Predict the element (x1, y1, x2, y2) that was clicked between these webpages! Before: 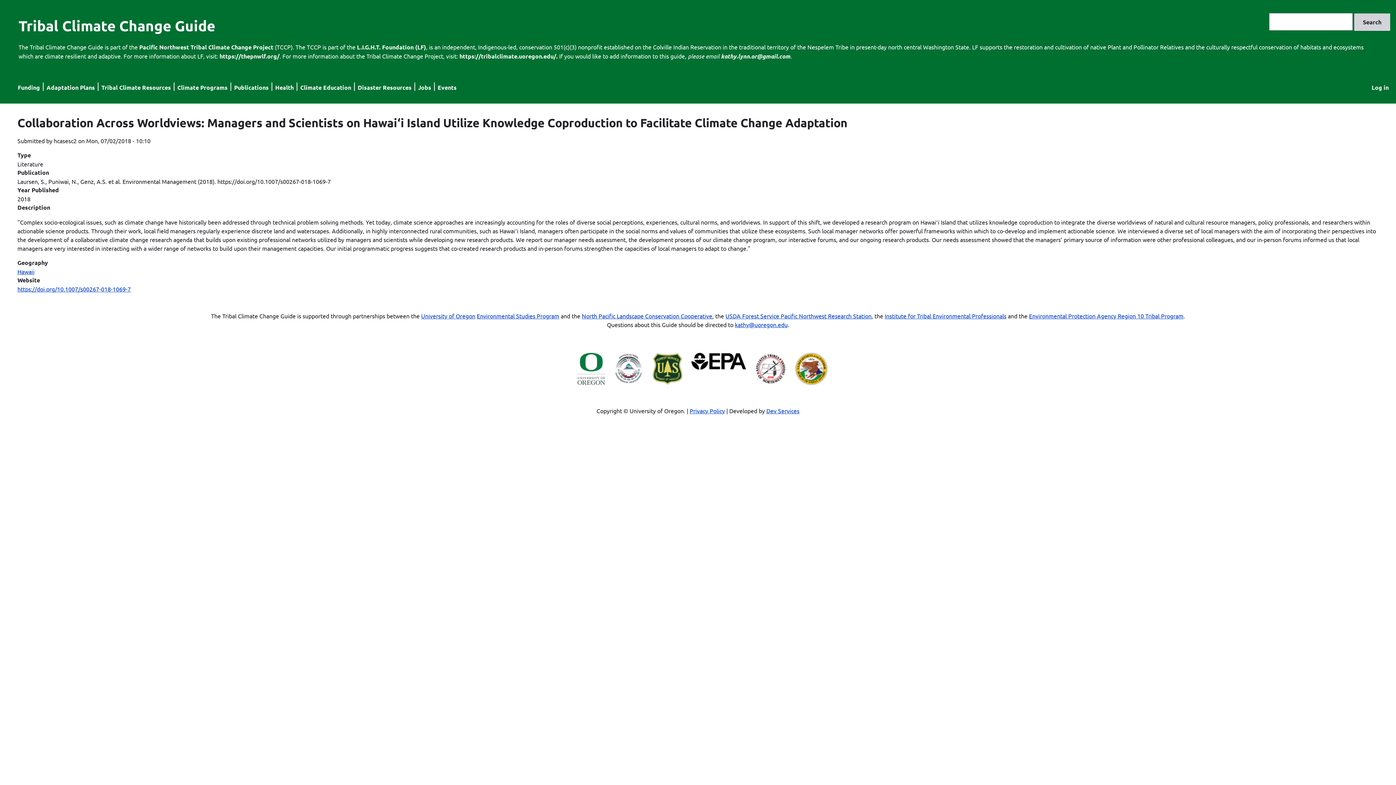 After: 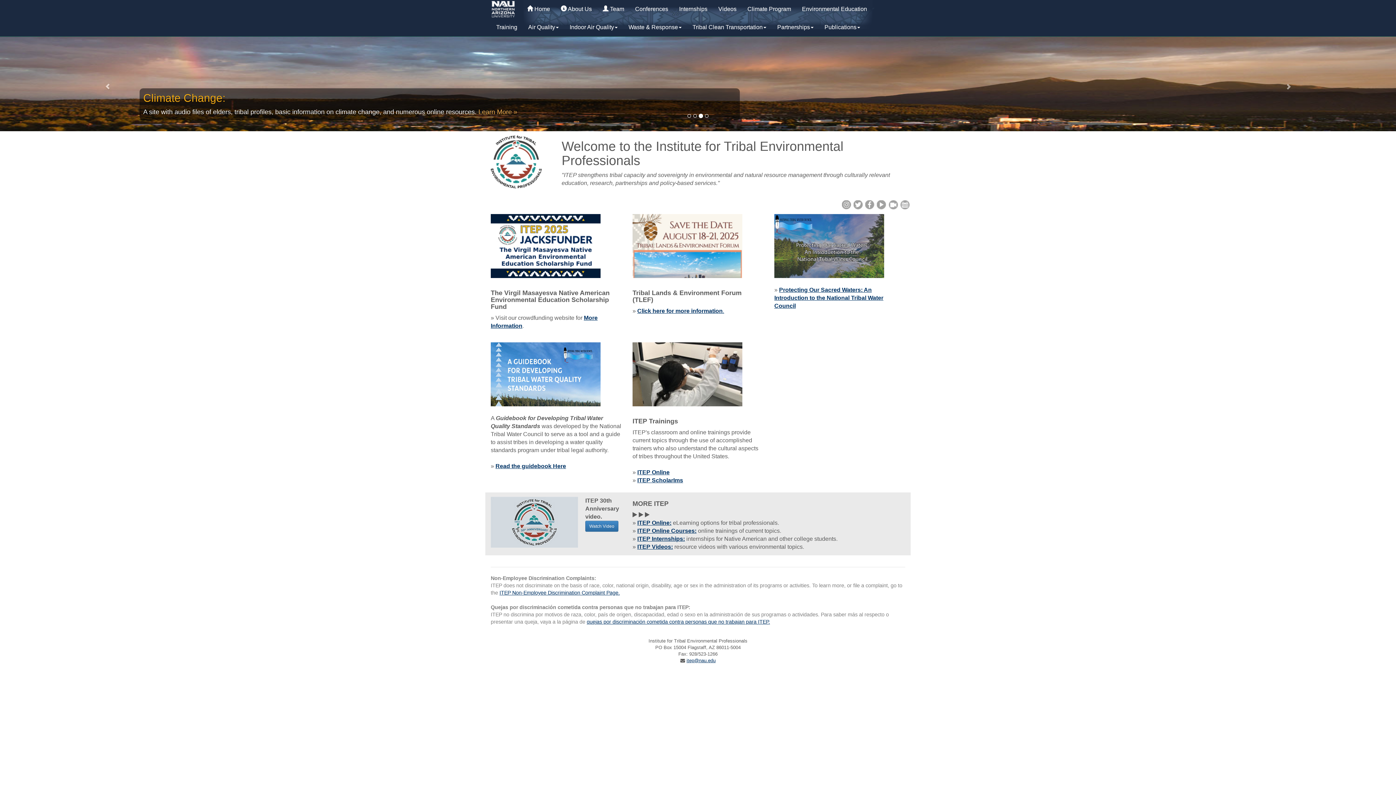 Action: bbox: (614, 378, 644, 386)